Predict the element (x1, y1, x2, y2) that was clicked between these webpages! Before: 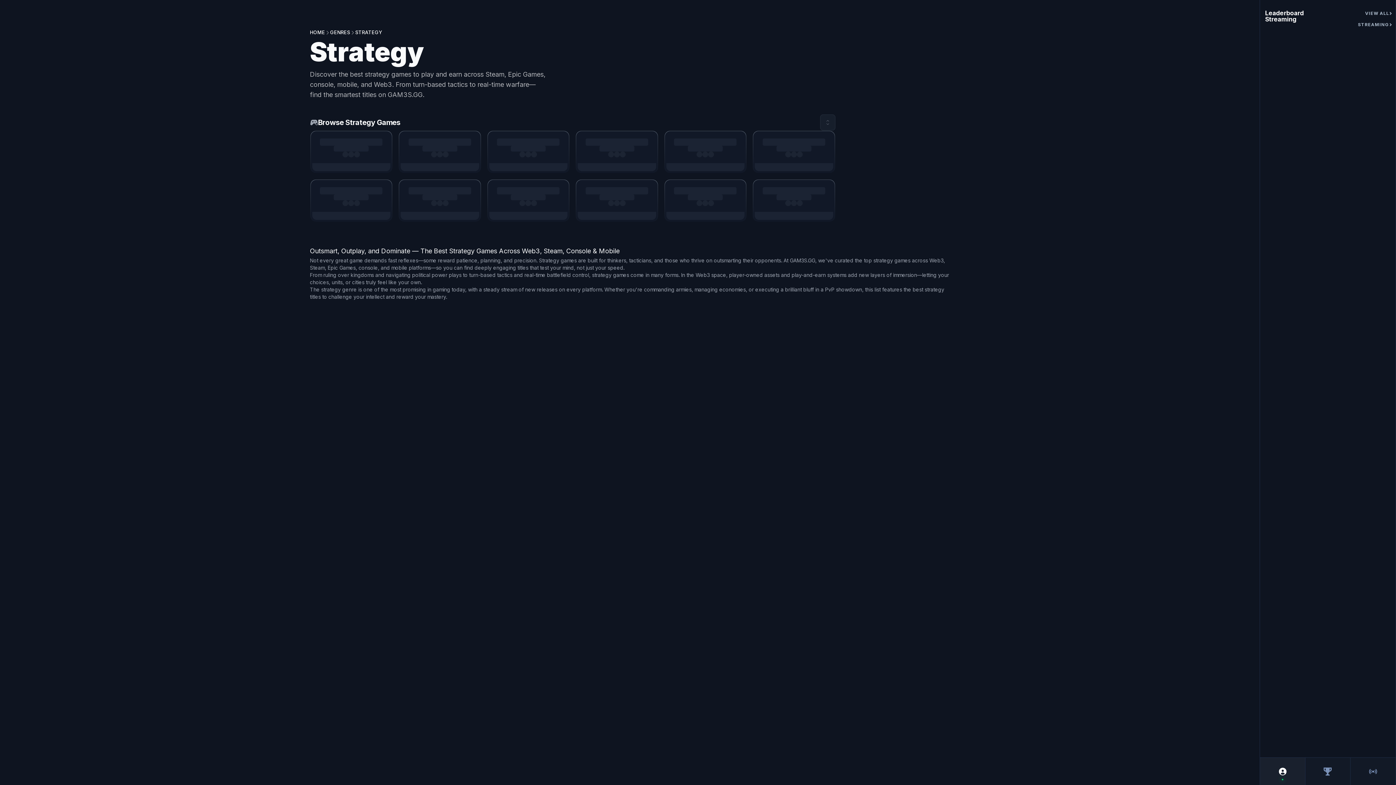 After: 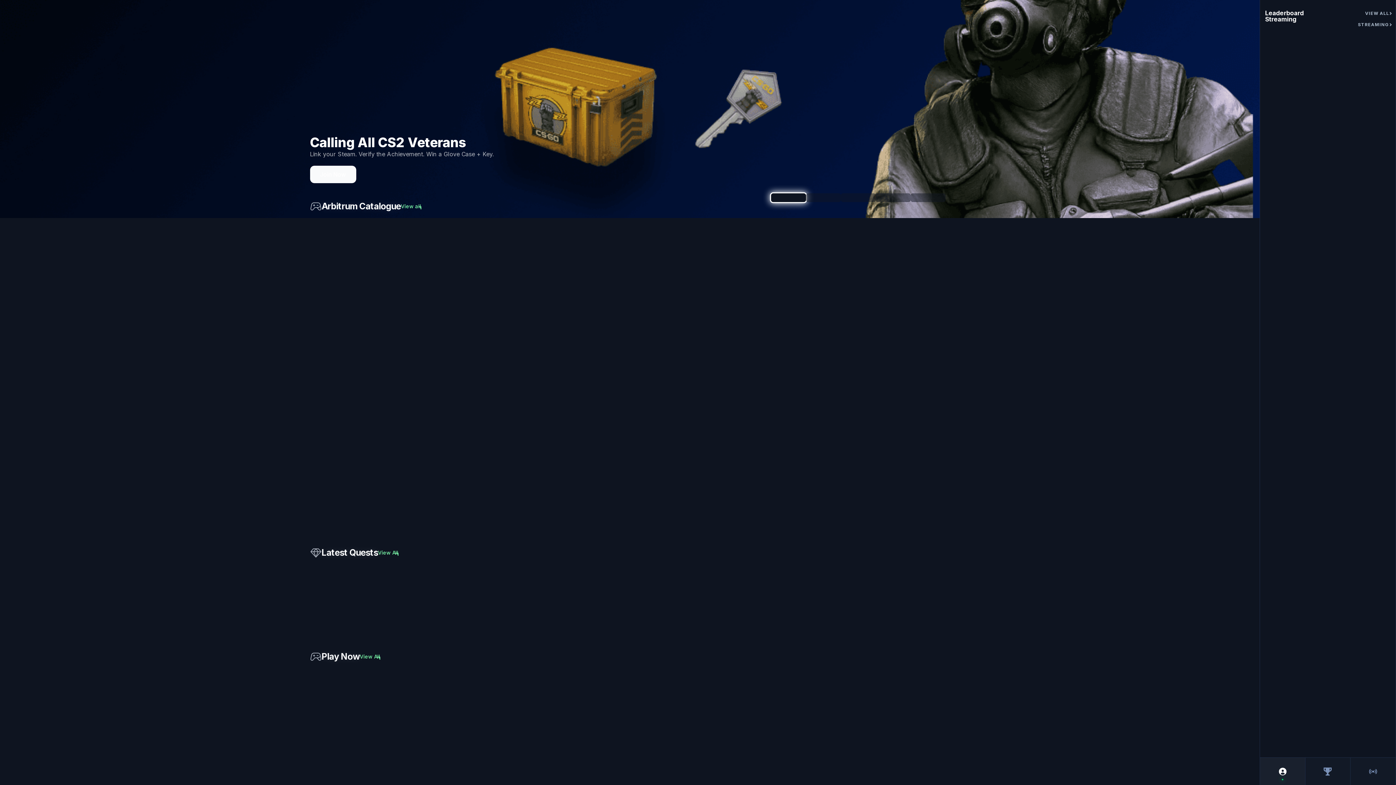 Action: label: HOME bbox: (310, 29, 325, 35)